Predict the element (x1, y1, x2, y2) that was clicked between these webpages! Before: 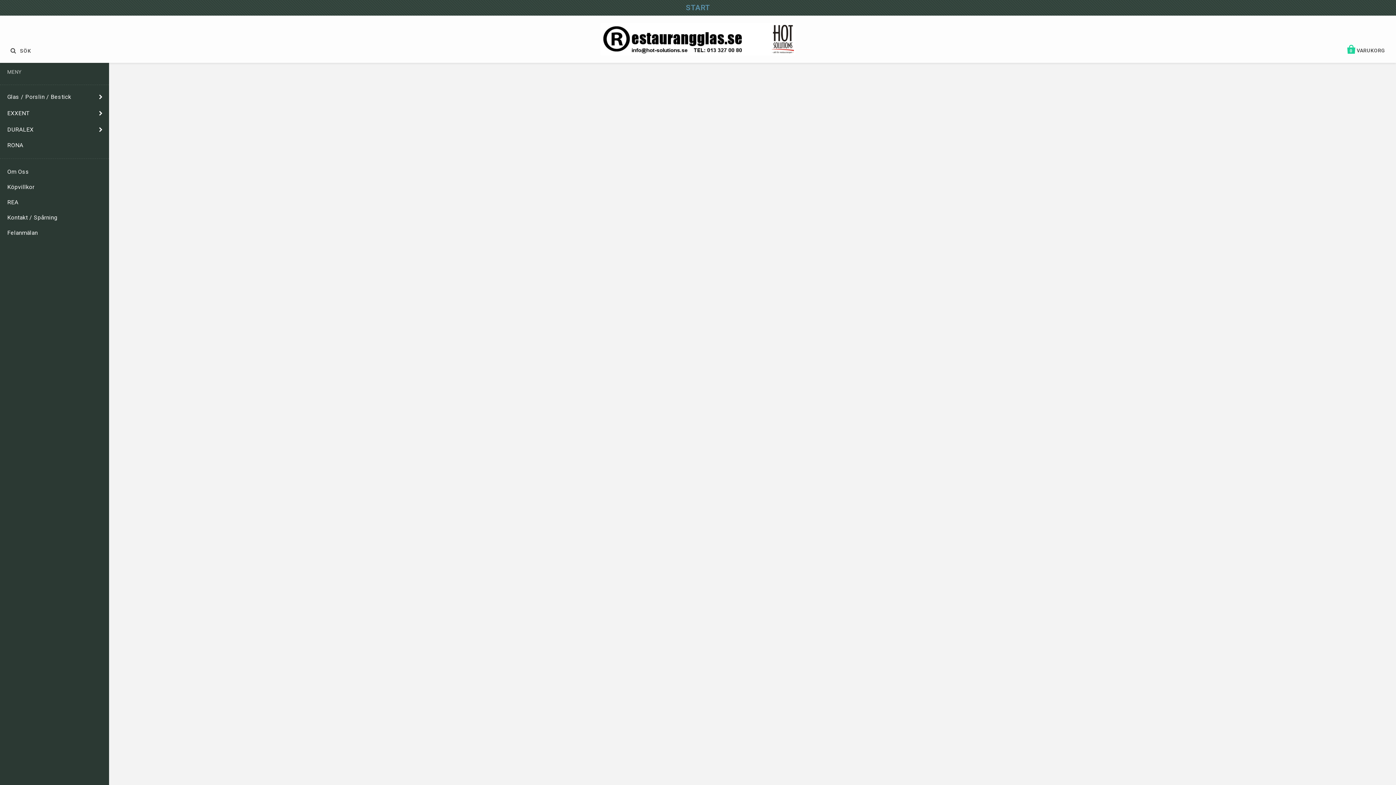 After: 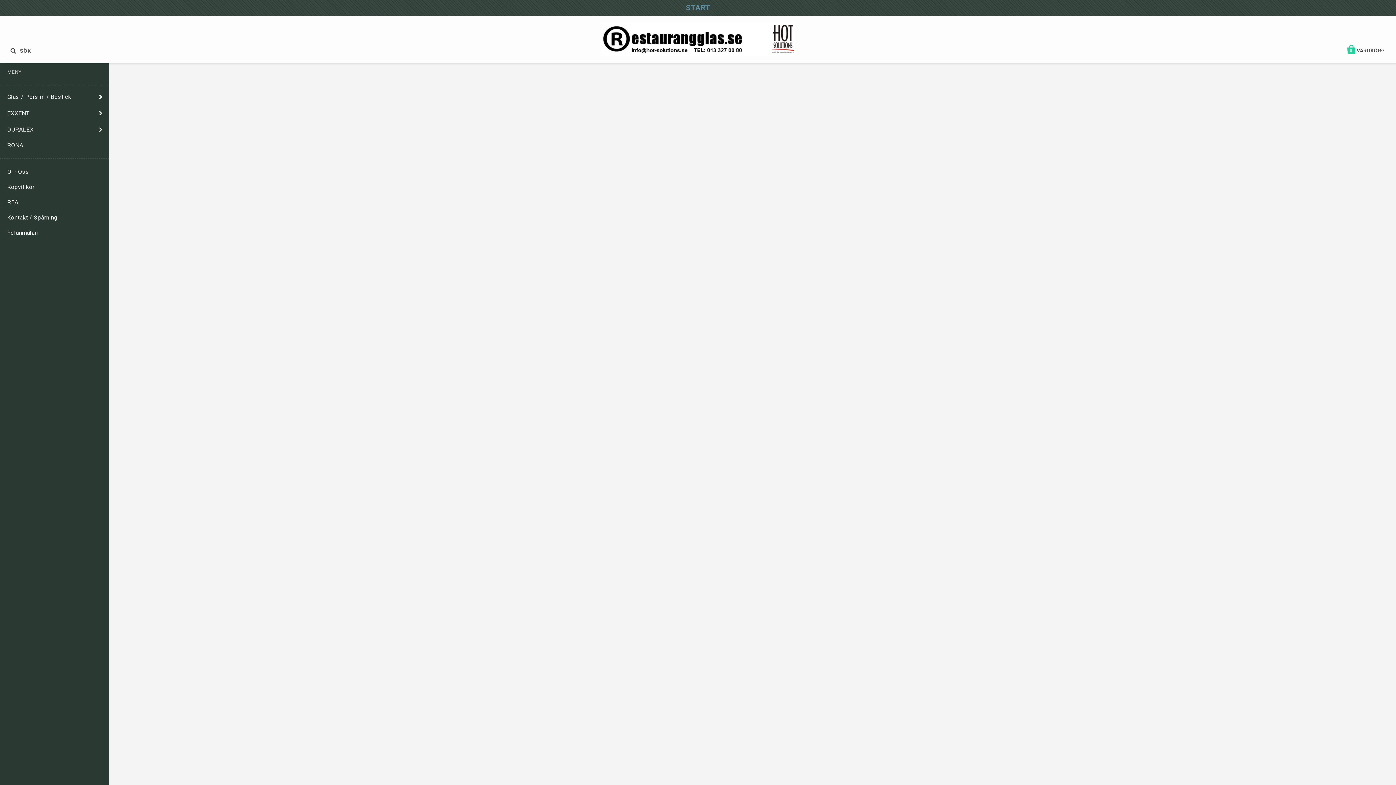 Action: bbox: (546, 602, 605, 608) label: Margaritaglas 33 cl